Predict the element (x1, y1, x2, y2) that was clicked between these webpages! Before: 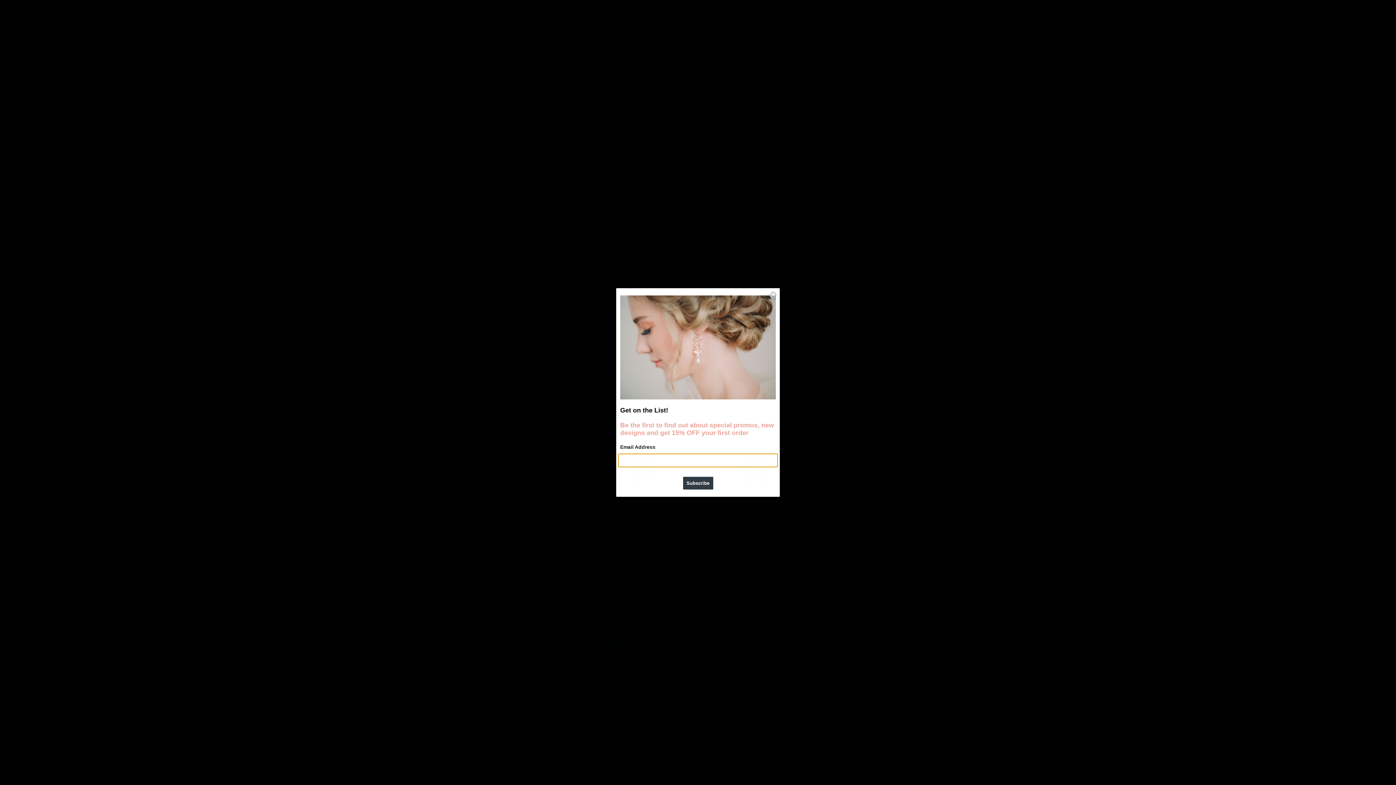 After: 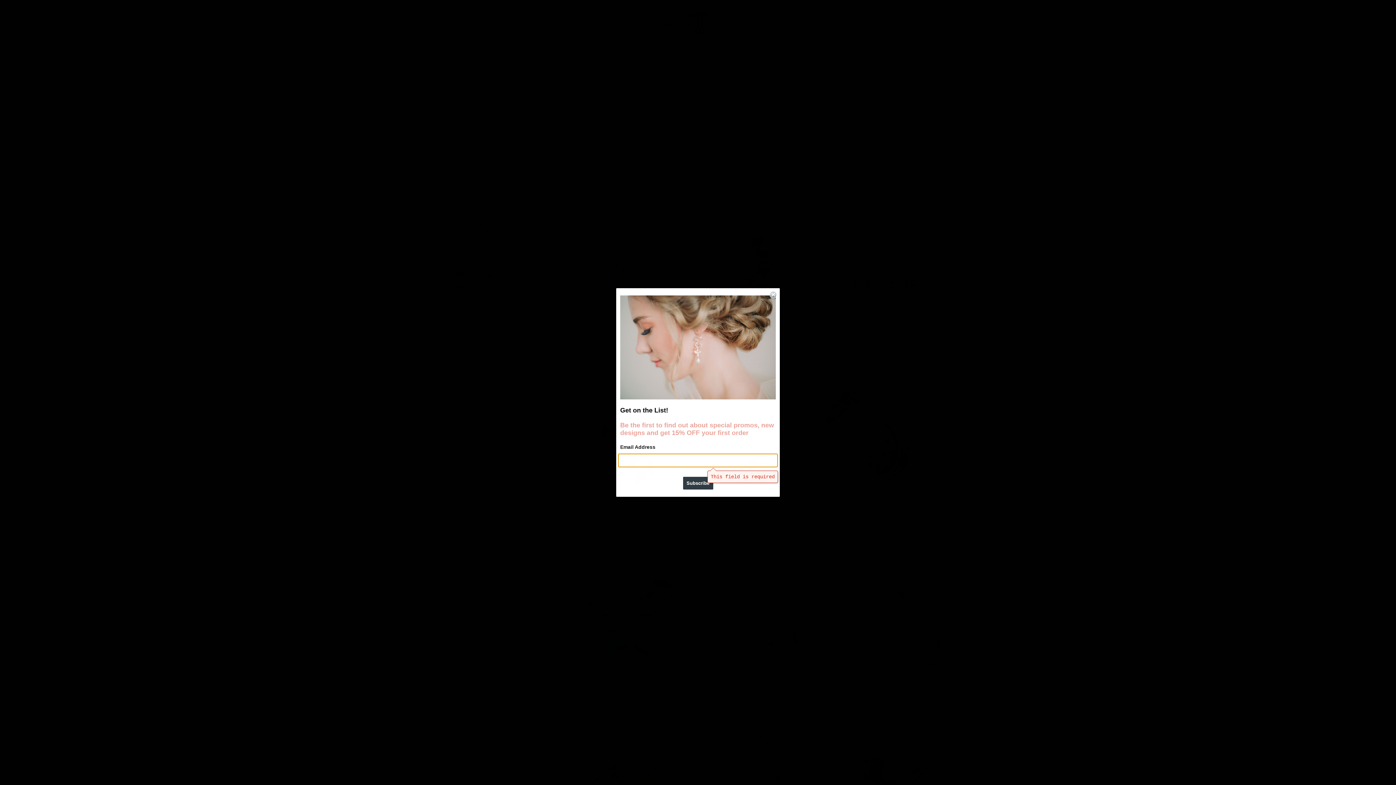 Action: bbox: (683, 477, 713, 489) label: Subscribe